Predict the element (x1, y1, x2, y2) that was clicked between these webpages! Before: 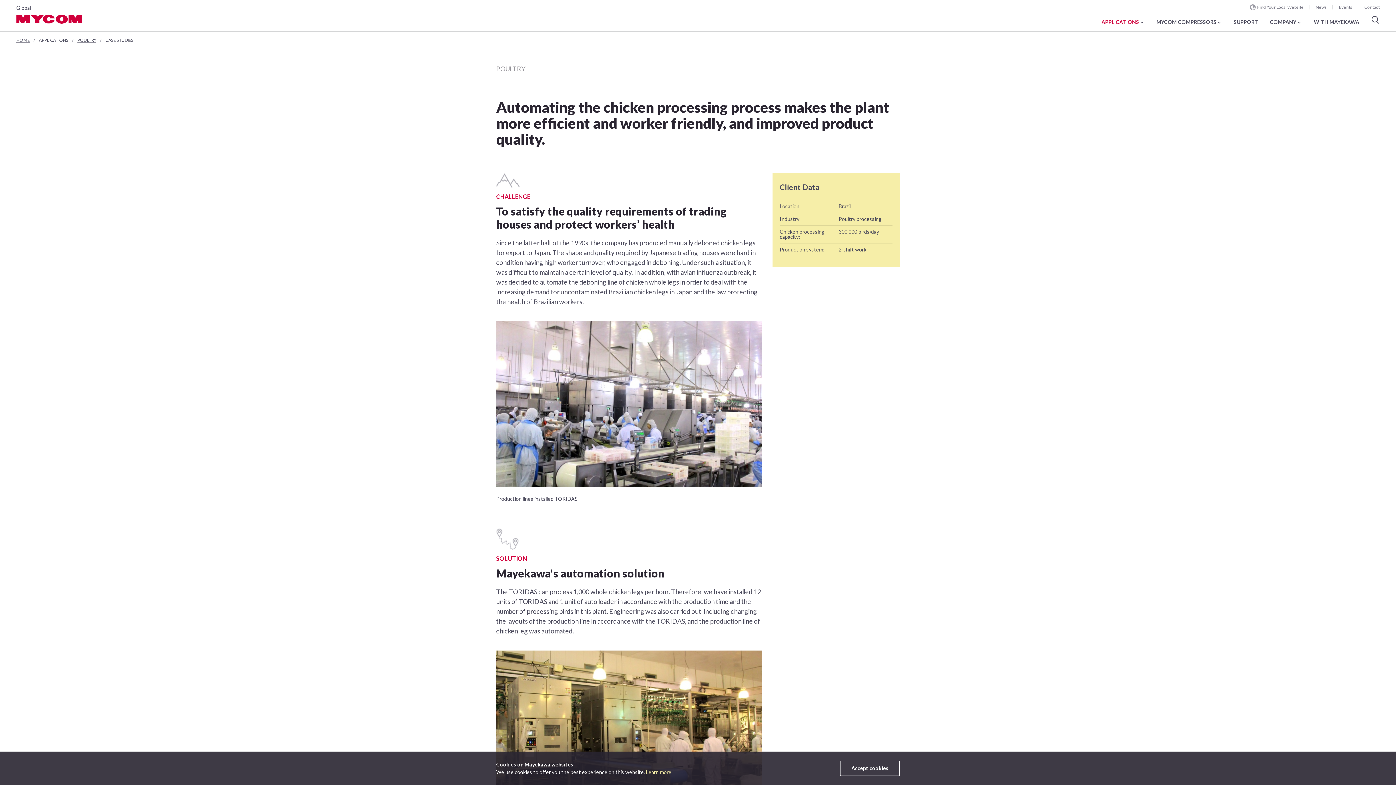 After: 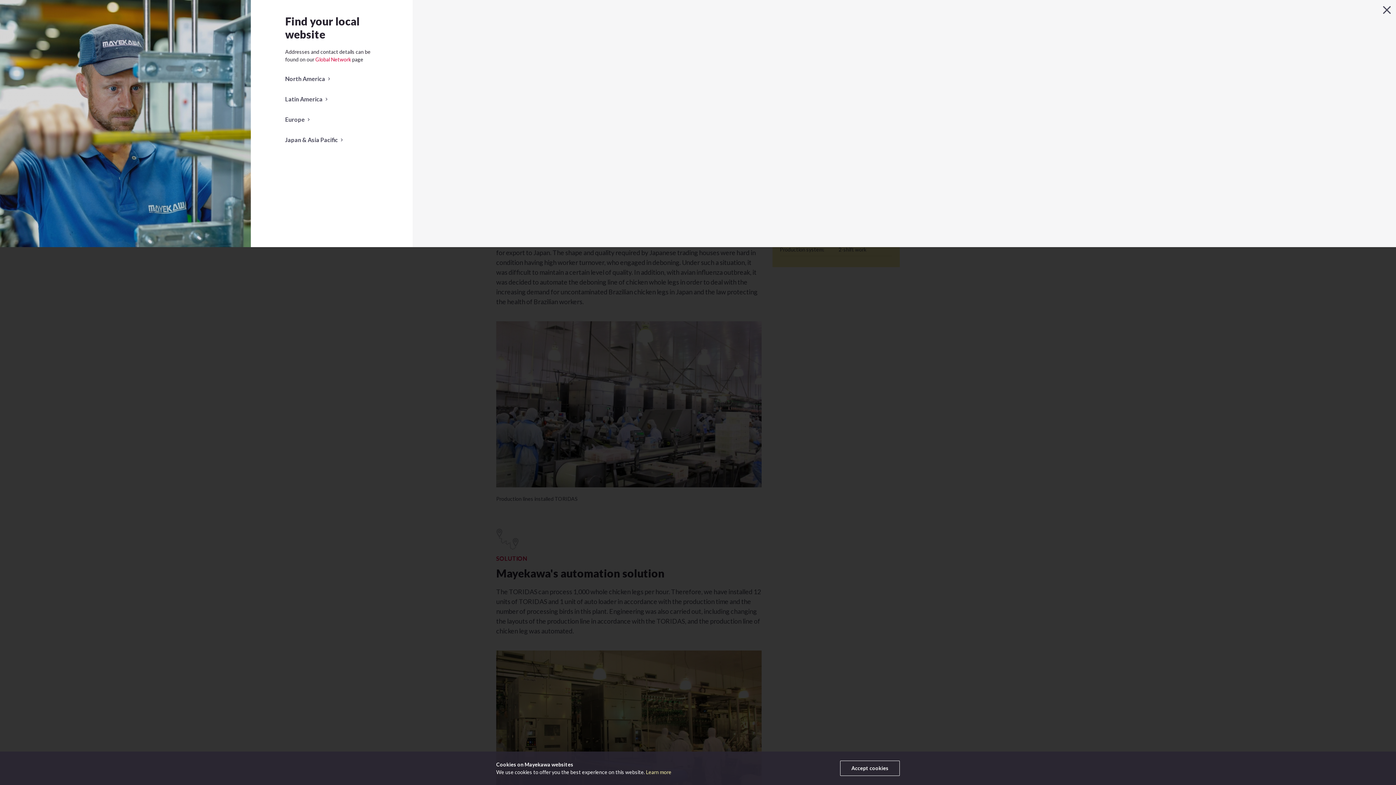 Action: bbox: (1252, 5, 1309, 9) label: Find Your Local Website